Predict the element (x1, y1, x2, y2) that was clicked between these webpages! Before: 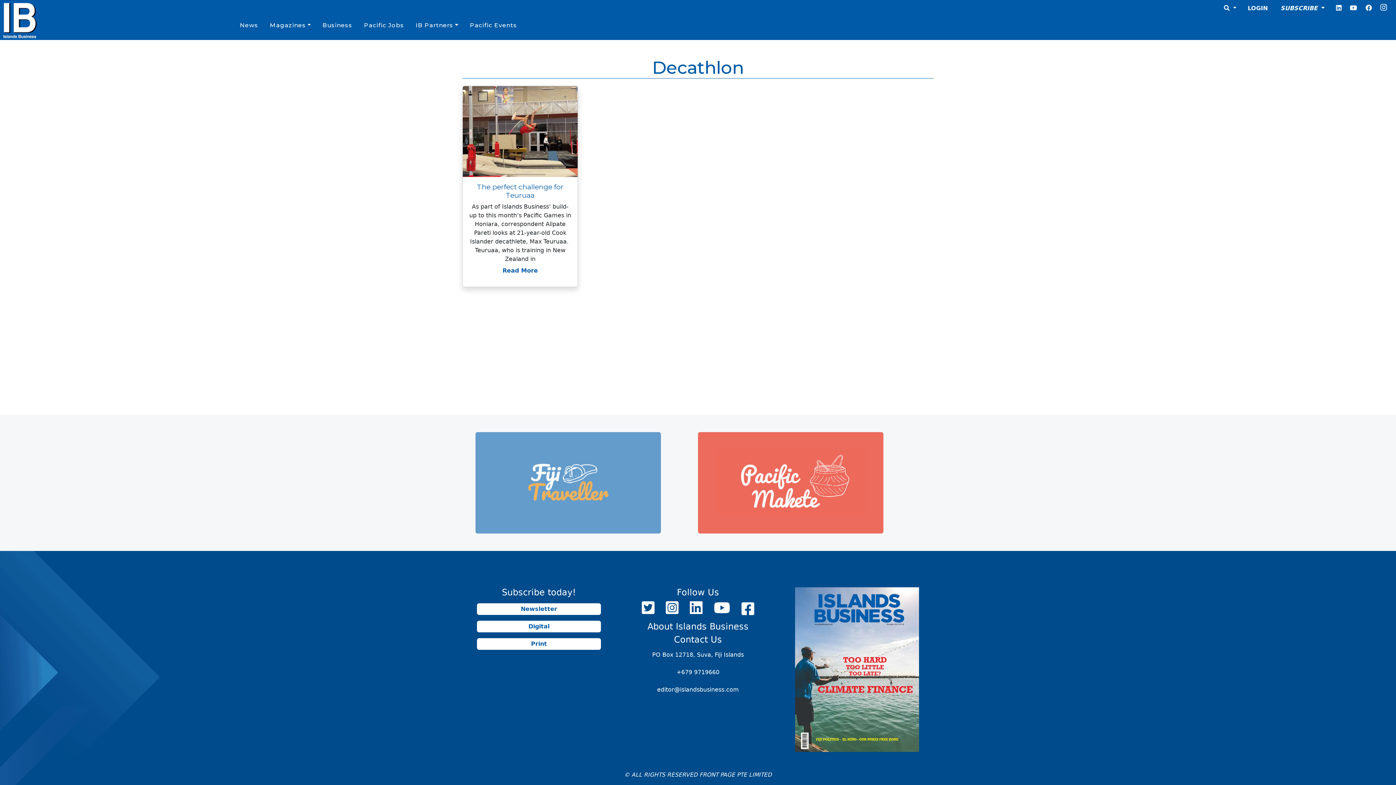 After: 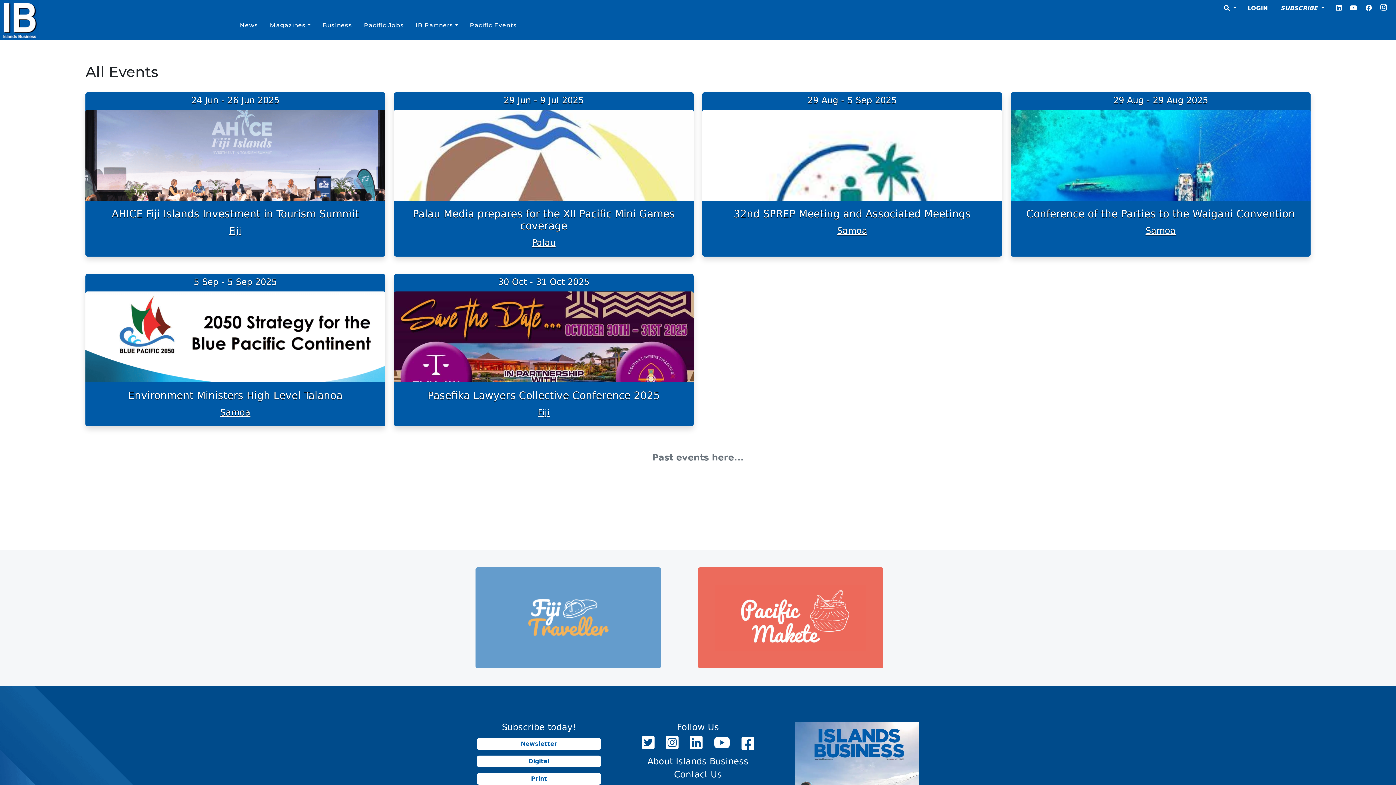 Action: bbox: (467, 18, 520, 32) label: Pacific Events